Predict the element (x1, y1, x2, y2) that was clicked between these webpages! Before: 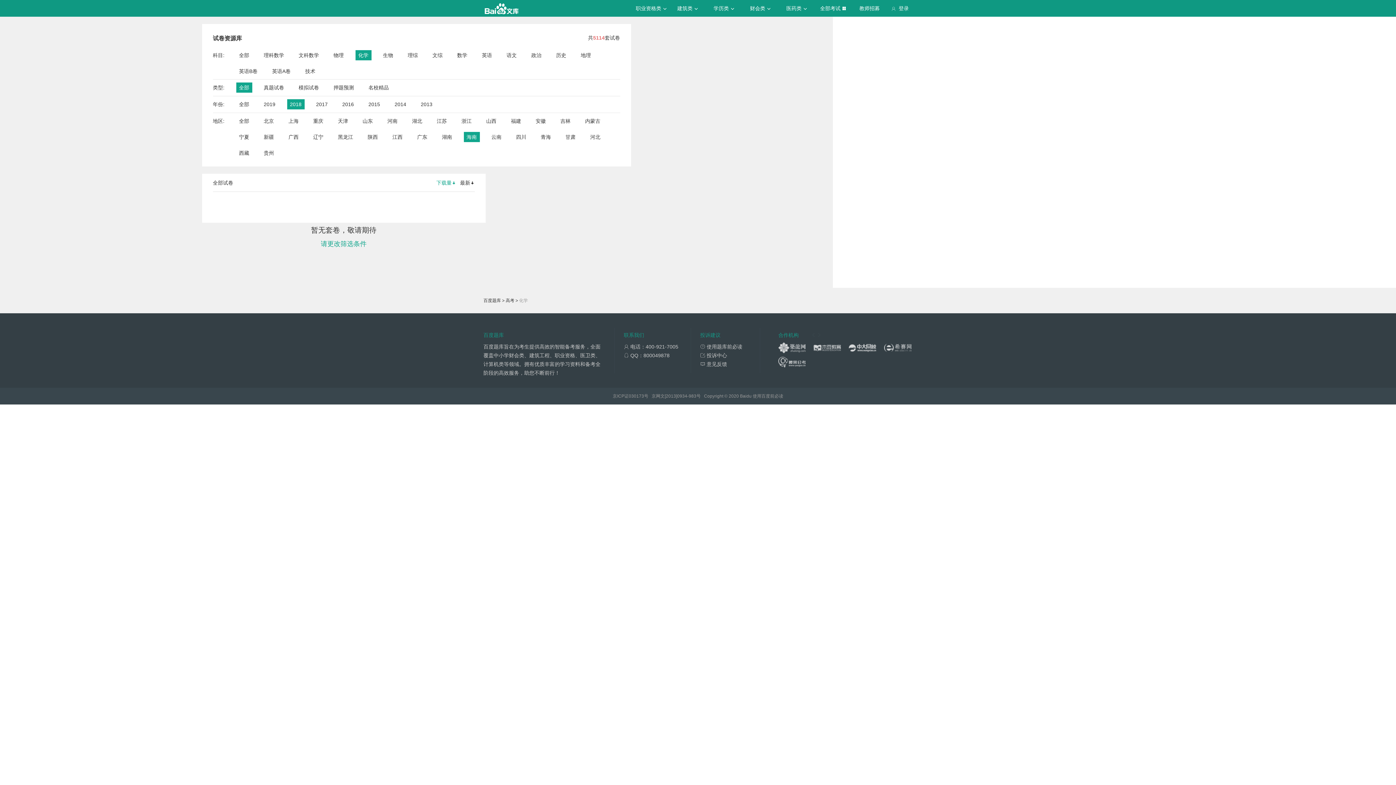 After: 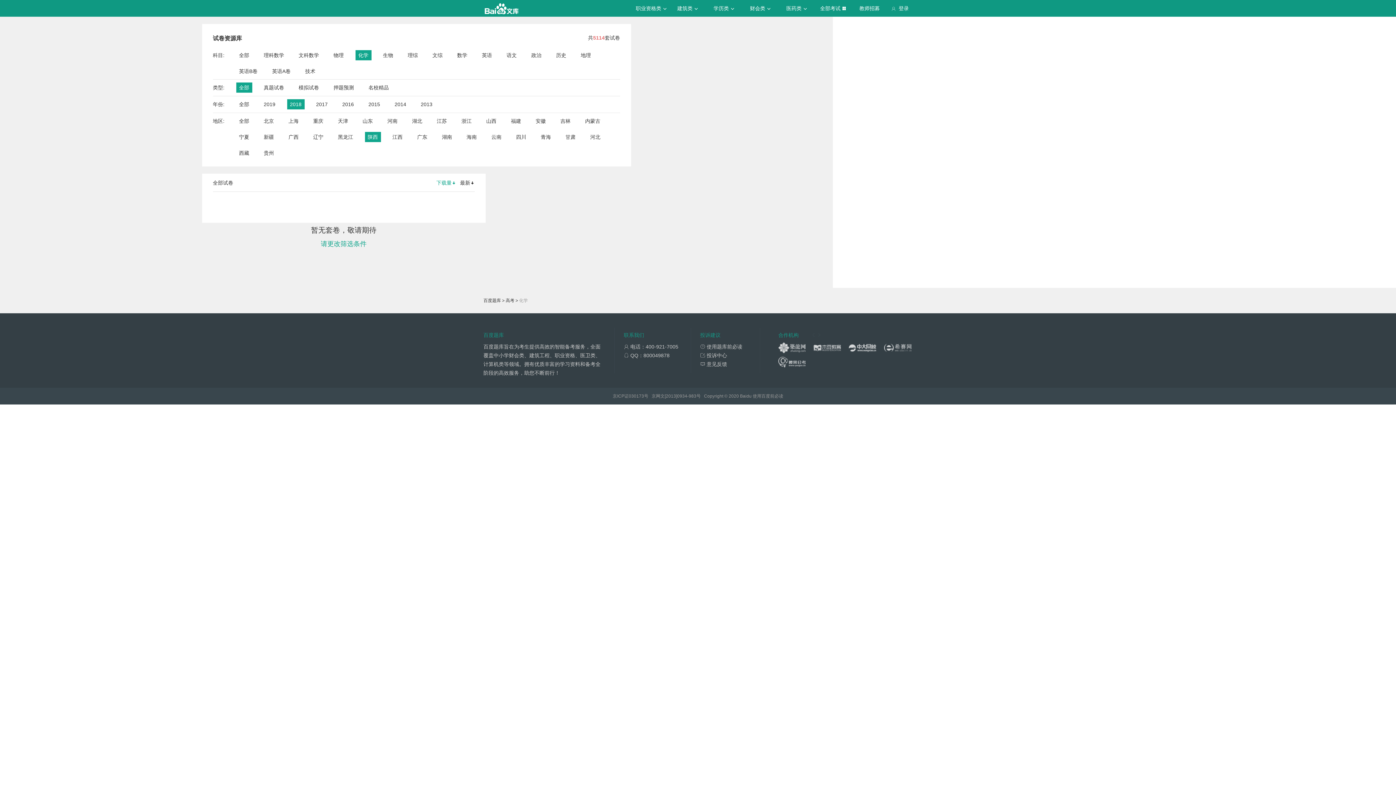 Action: bbox: (367, 132, 378, 142) label: 陕西